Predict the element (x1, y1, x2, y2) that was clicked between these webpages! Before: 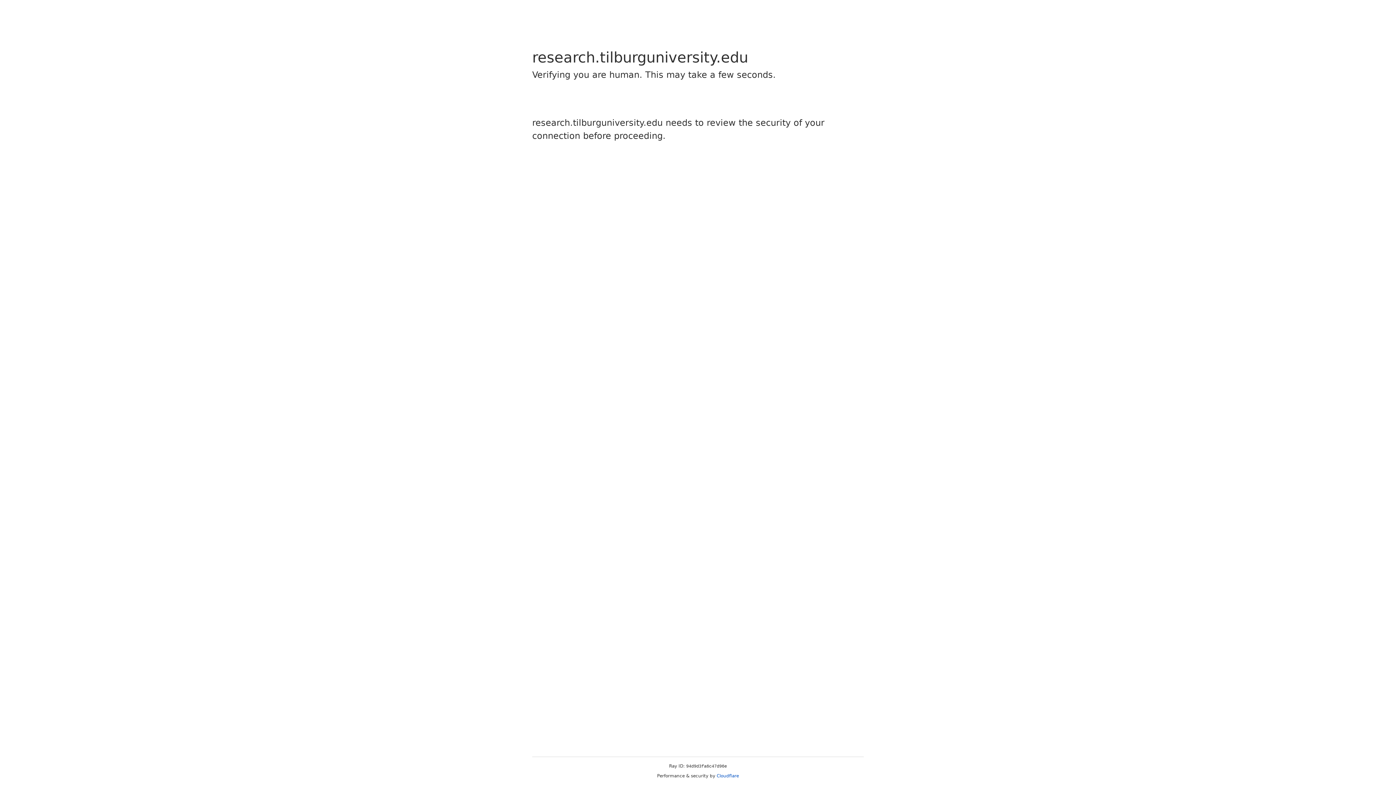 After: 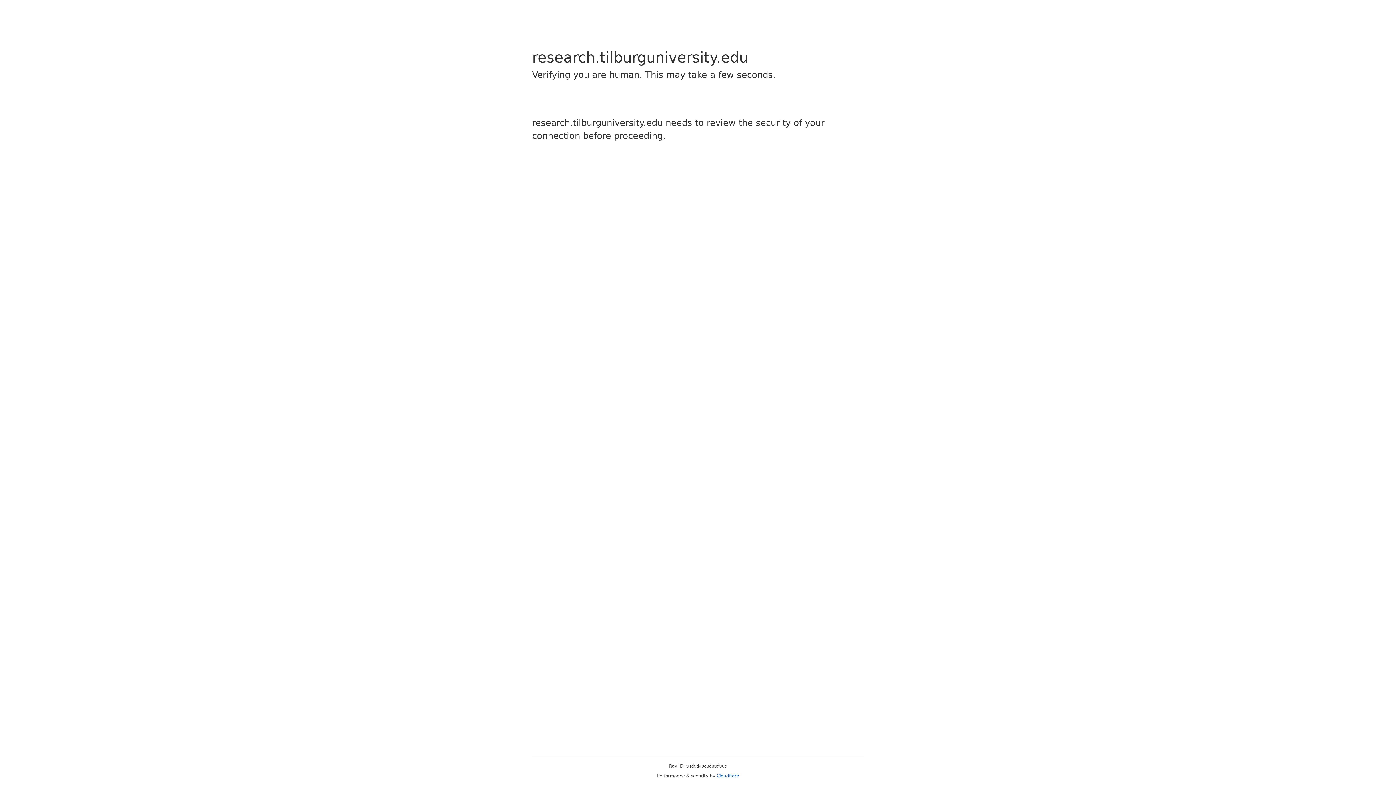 Action: bbox: (716, 773, 739, 778) label: Cloudflare